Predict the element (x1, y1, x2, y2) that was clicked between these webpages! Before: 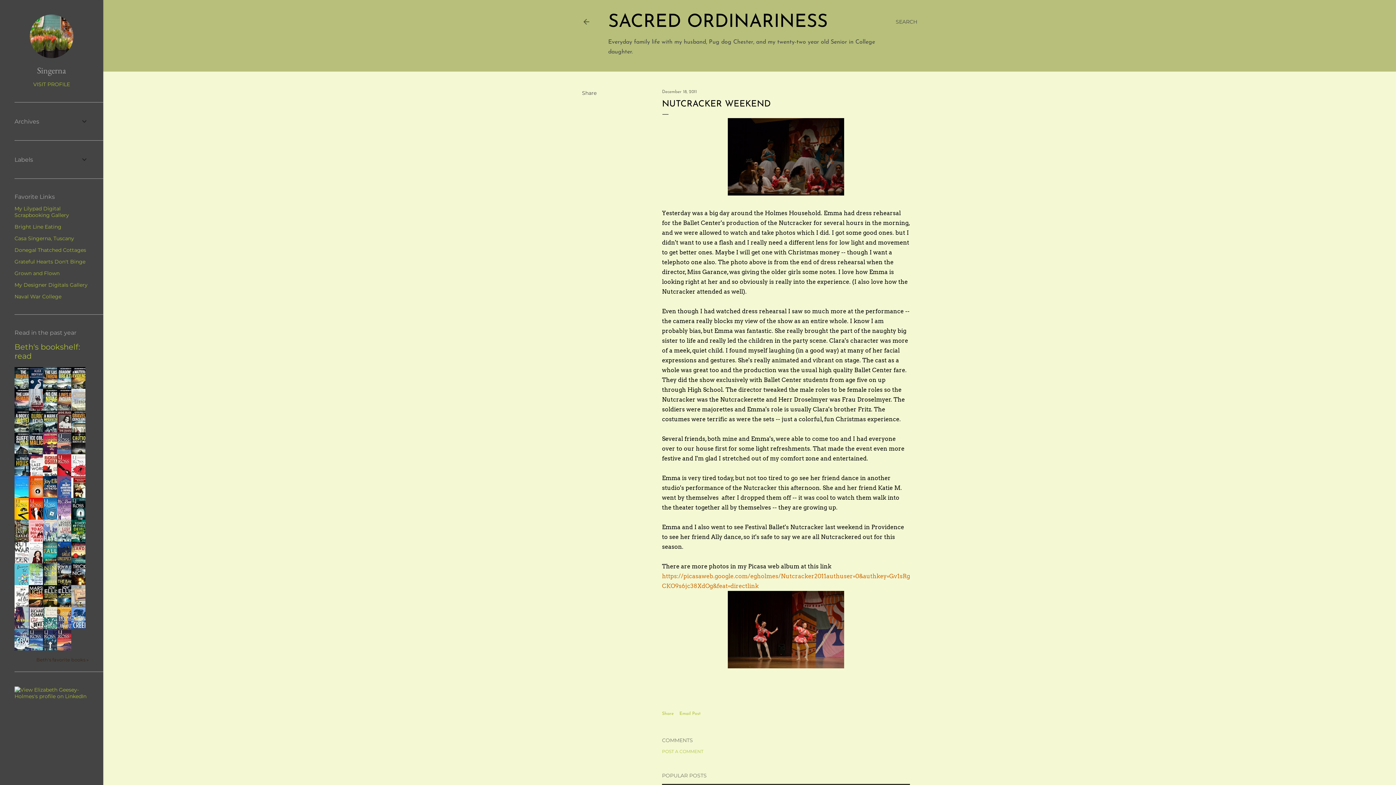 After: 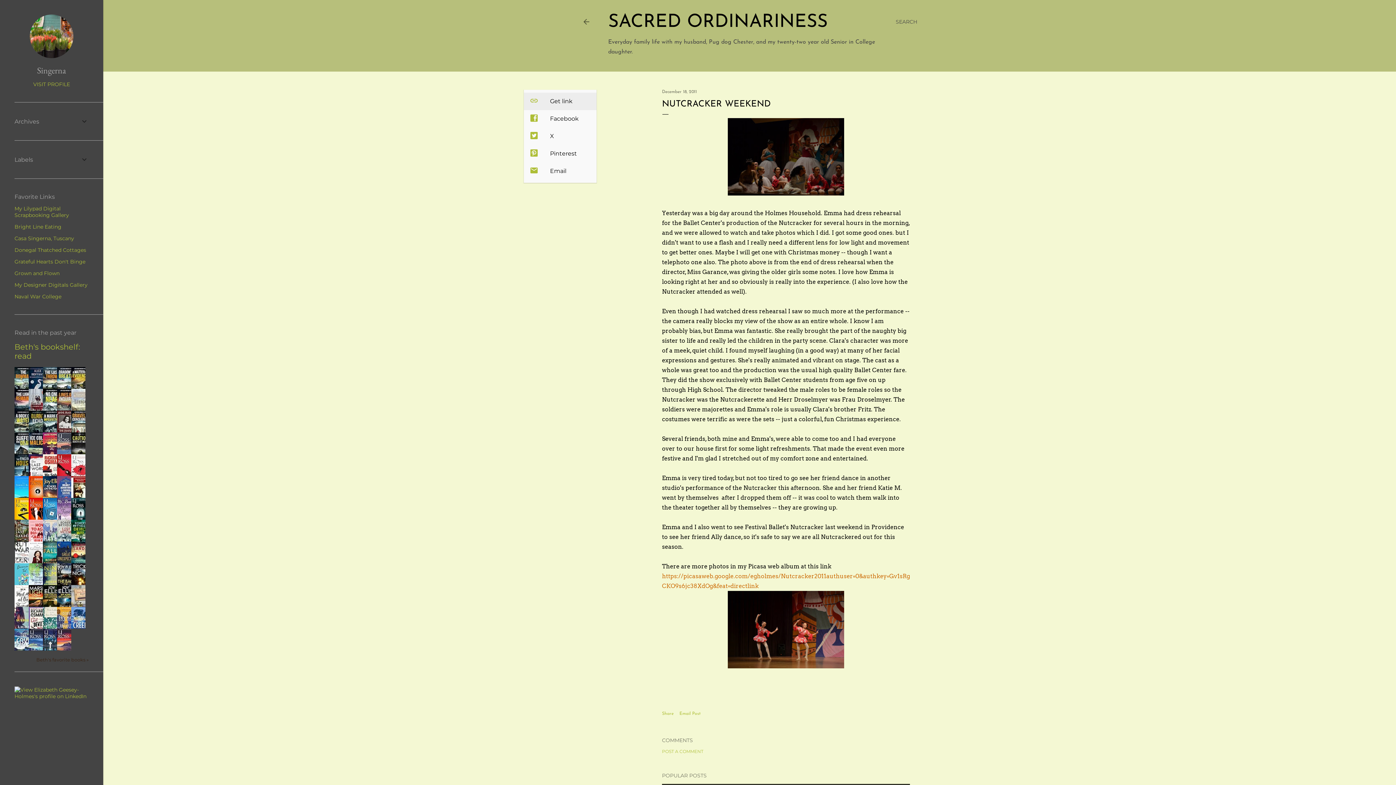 Action: bbox: (582, 89, 596, 96) label: Share